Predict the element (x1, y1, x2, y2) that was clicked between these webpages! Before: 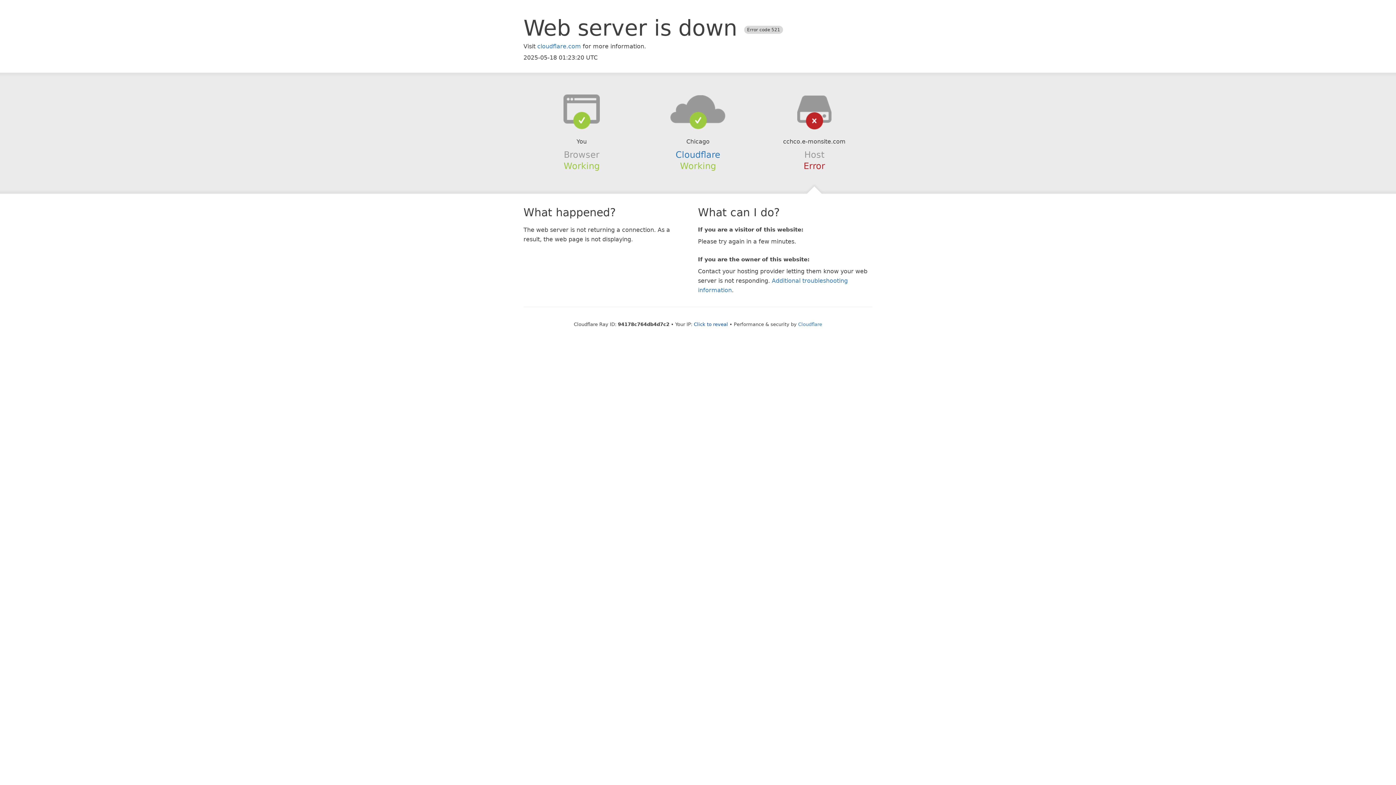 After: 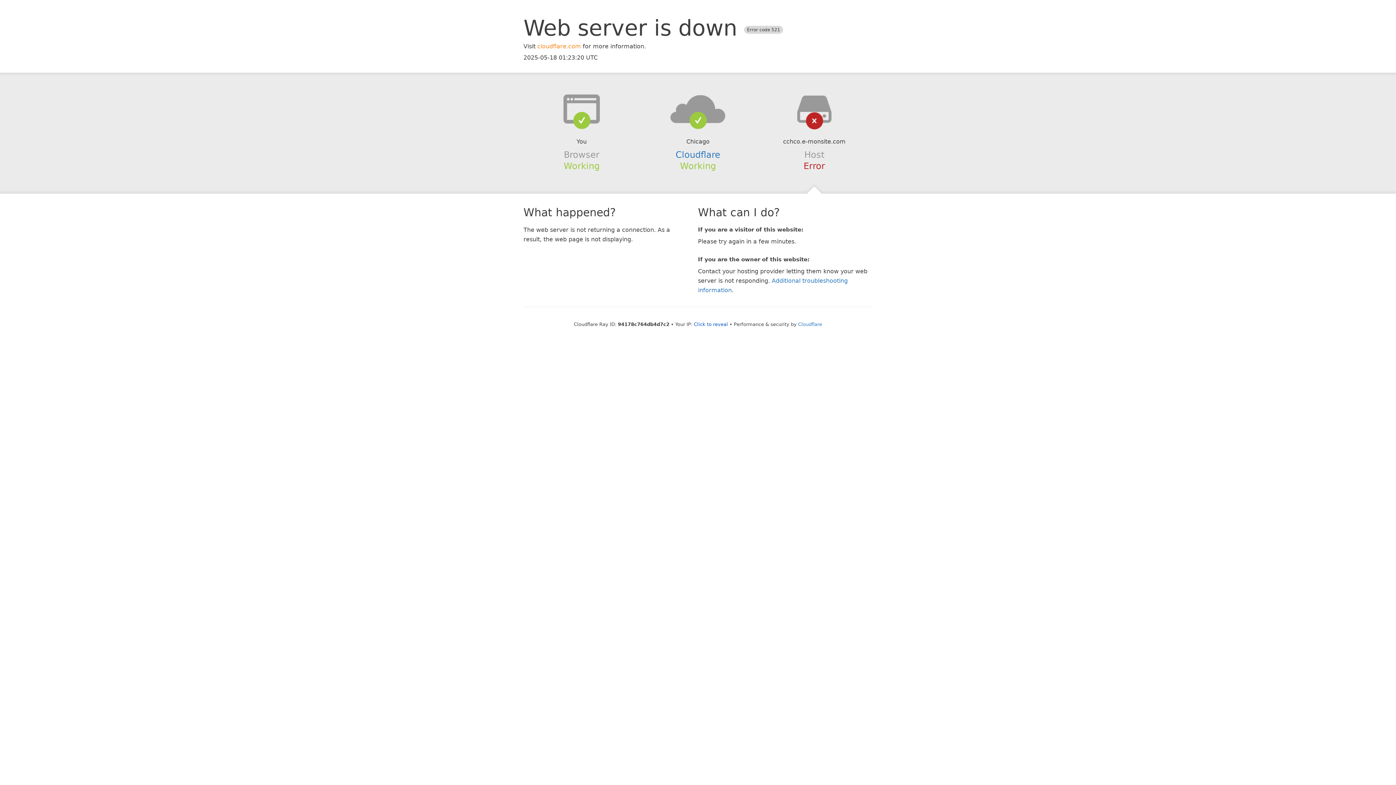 Action: bbox: (537, 42, 581, 49) label: cloudflare.com